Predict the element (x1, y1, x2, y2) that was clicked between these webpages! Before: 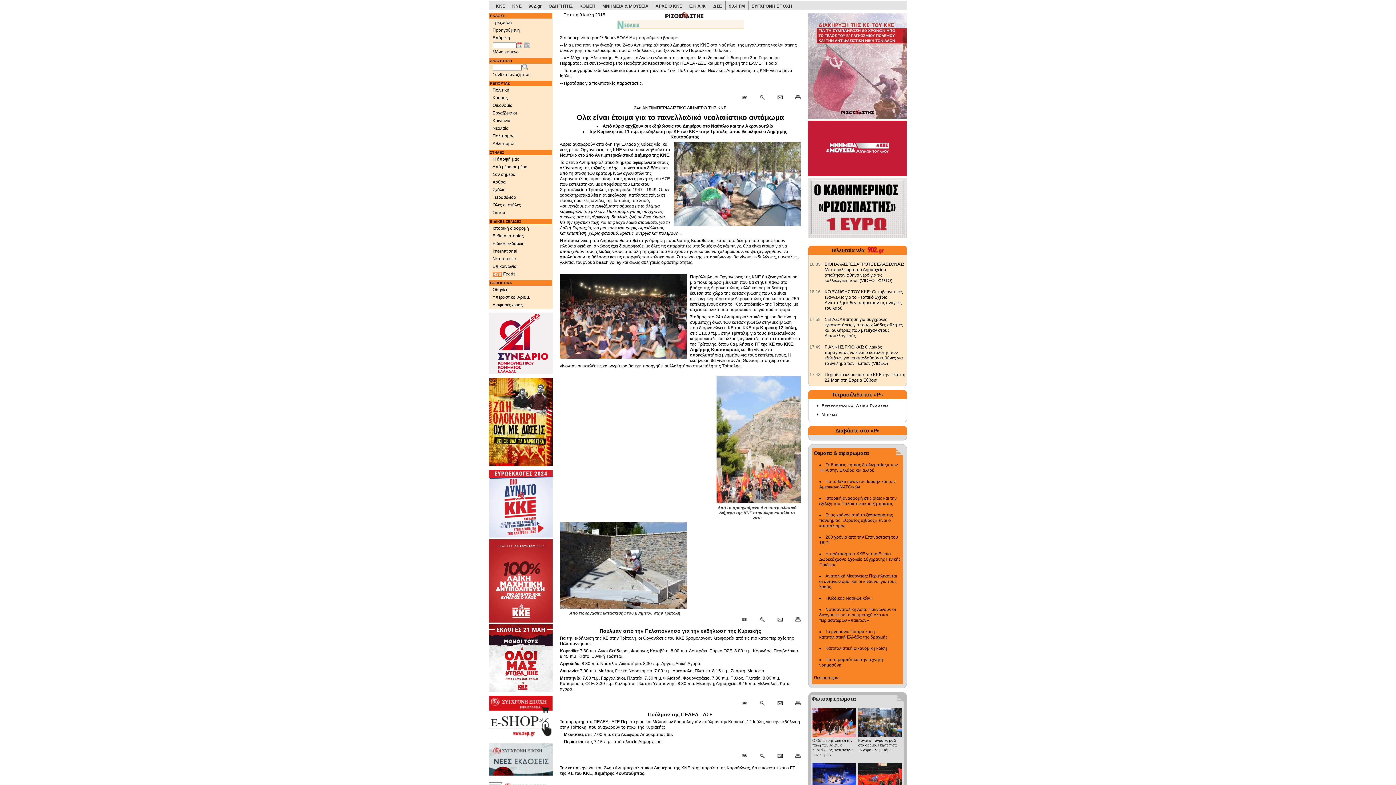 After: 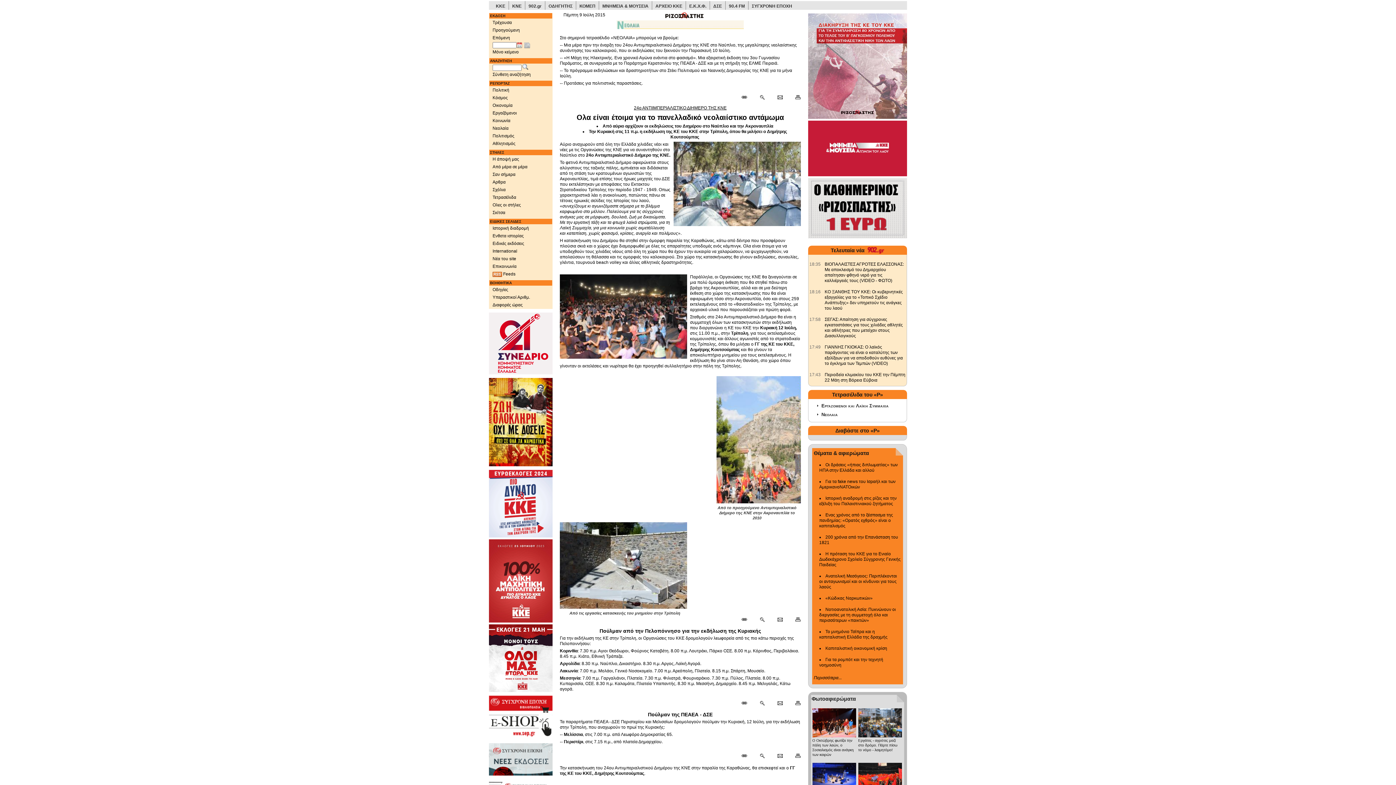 Action: label: Τελευταία νέα bbox: (831, 247, 864, 253)